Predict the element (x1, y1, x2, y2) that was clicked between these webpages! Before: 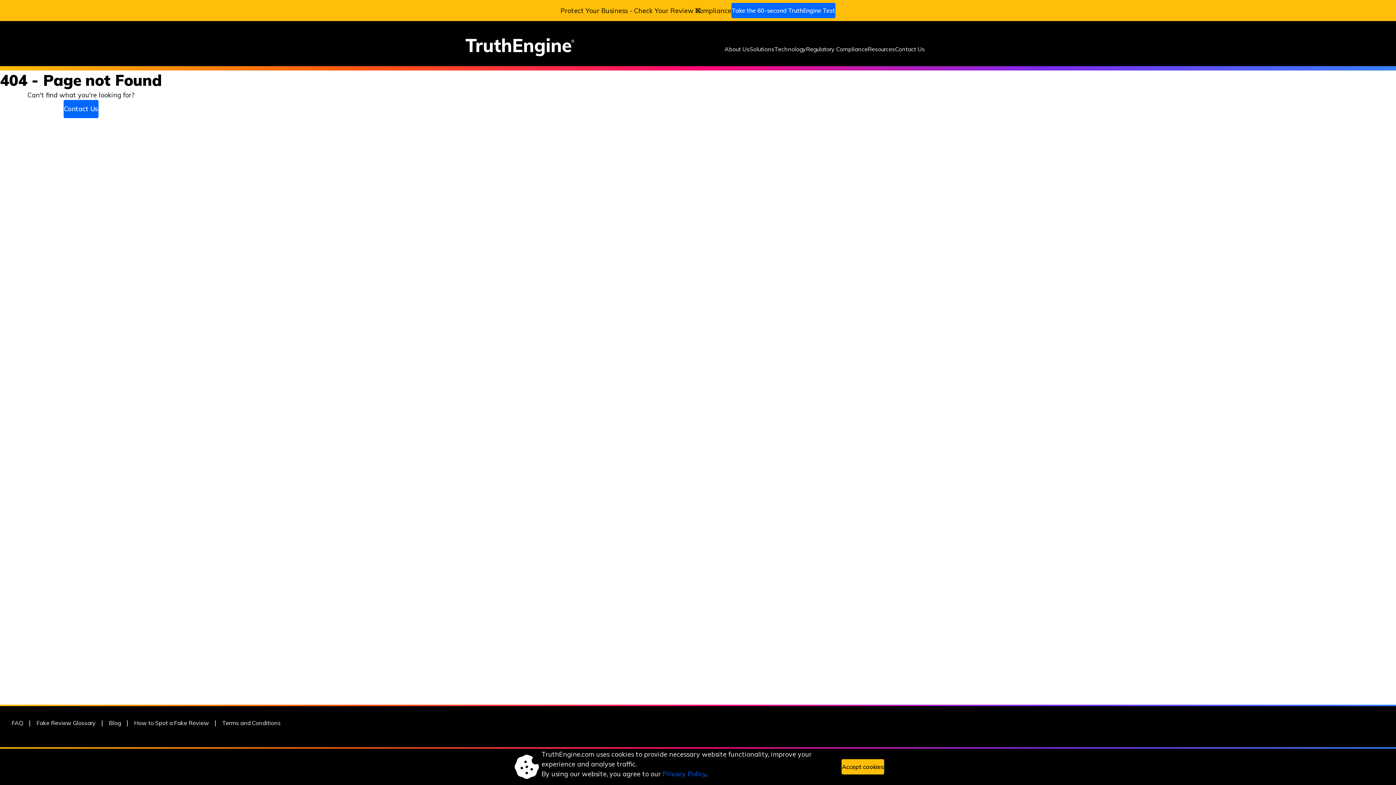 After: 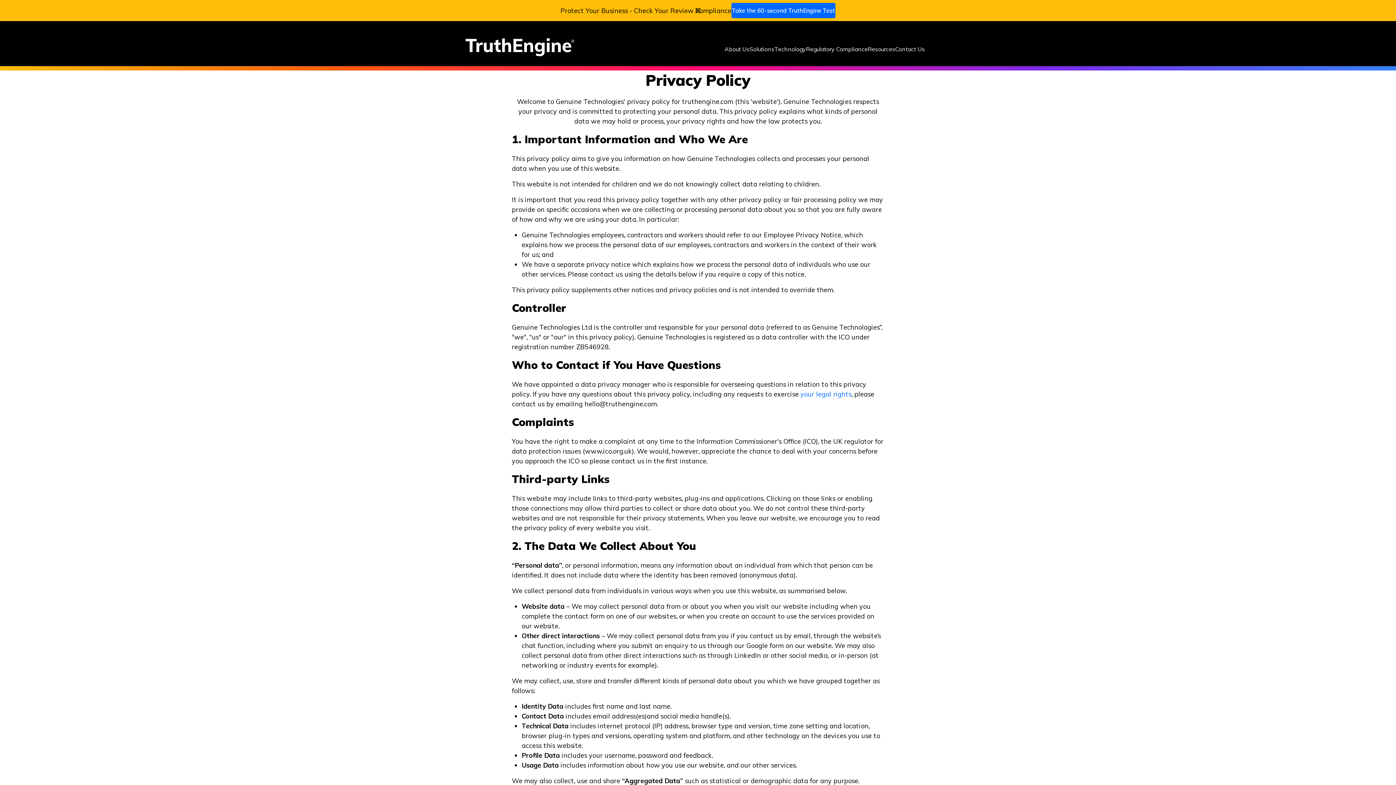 Action: bbox: (662, 770, 706, 778) label: Privacy Policy